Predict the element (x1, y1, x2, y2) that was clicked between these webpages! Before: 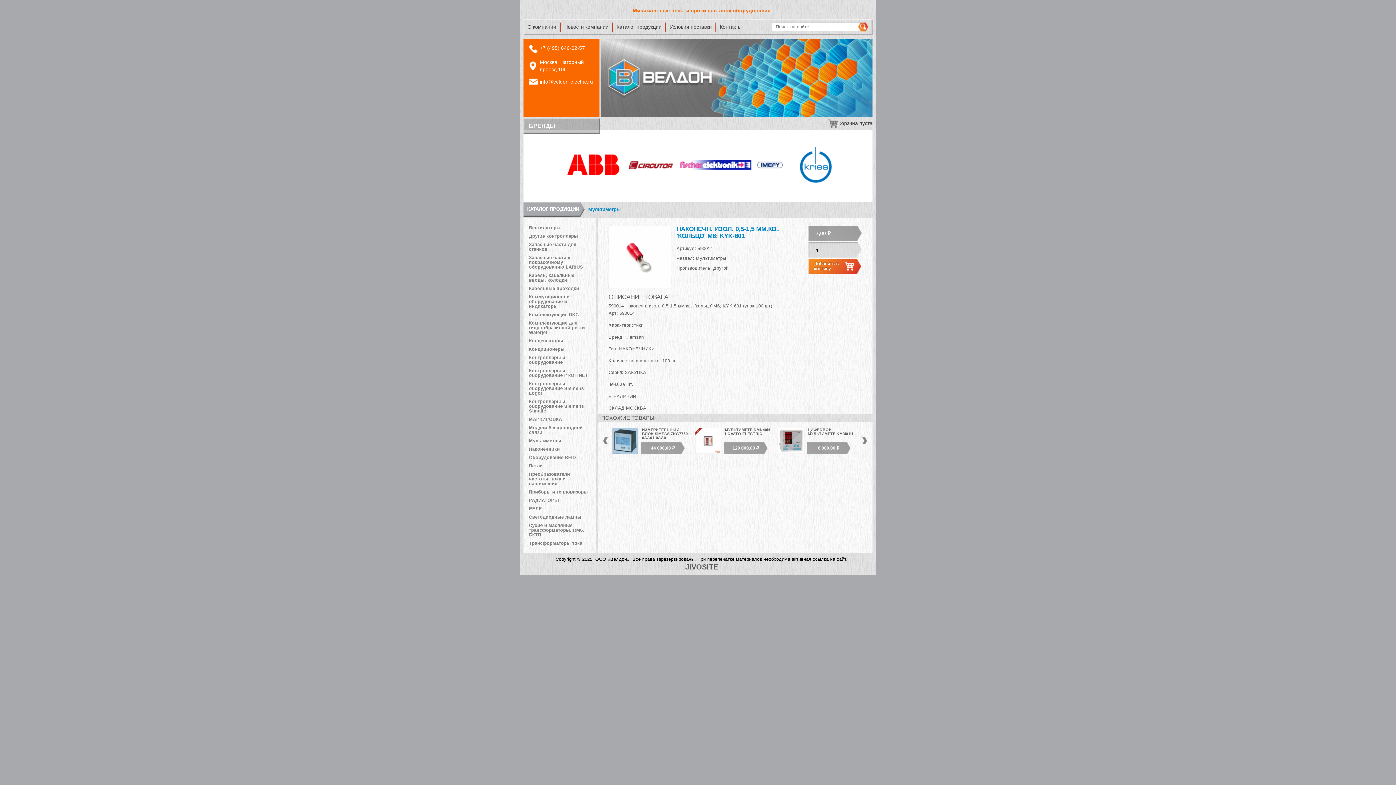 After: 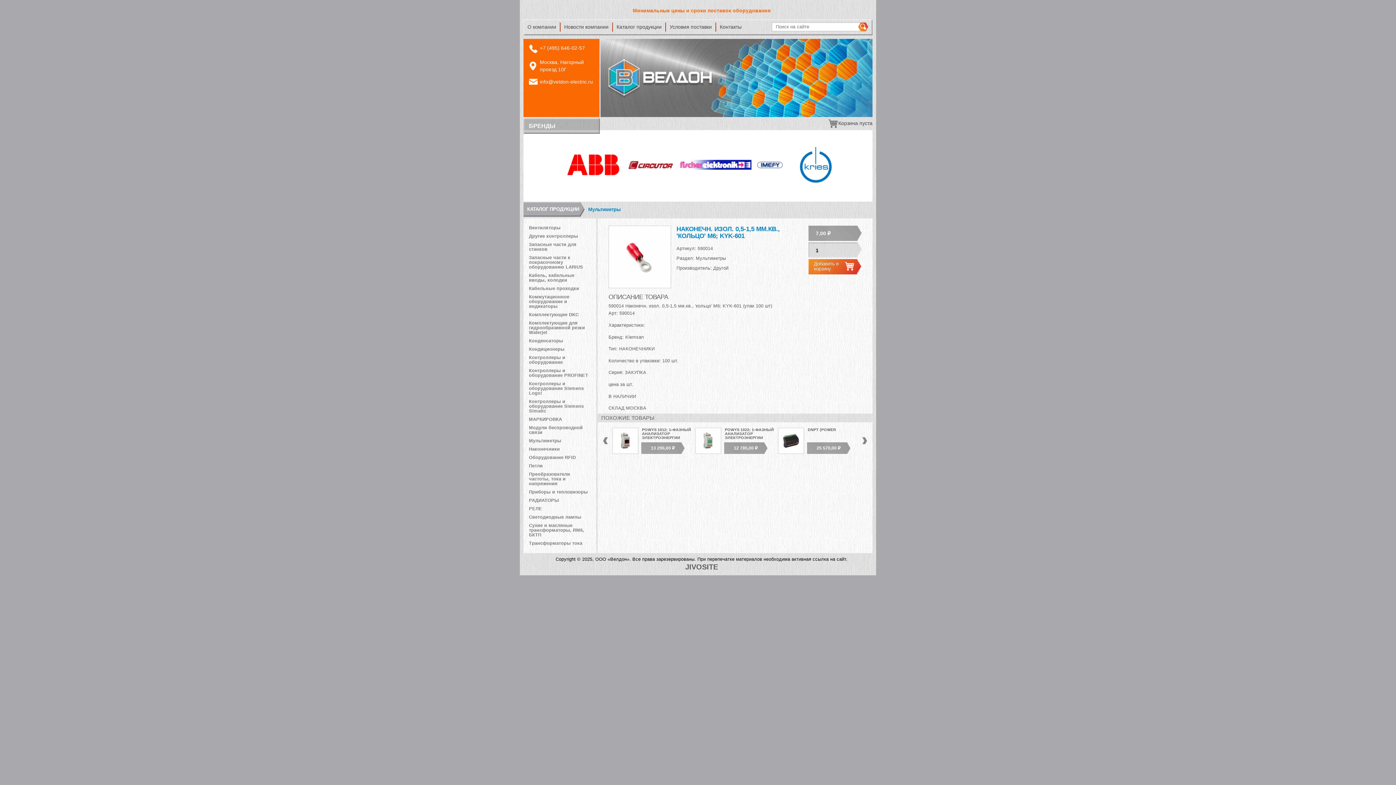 Action: bbox: (603, 437, 608, 444)